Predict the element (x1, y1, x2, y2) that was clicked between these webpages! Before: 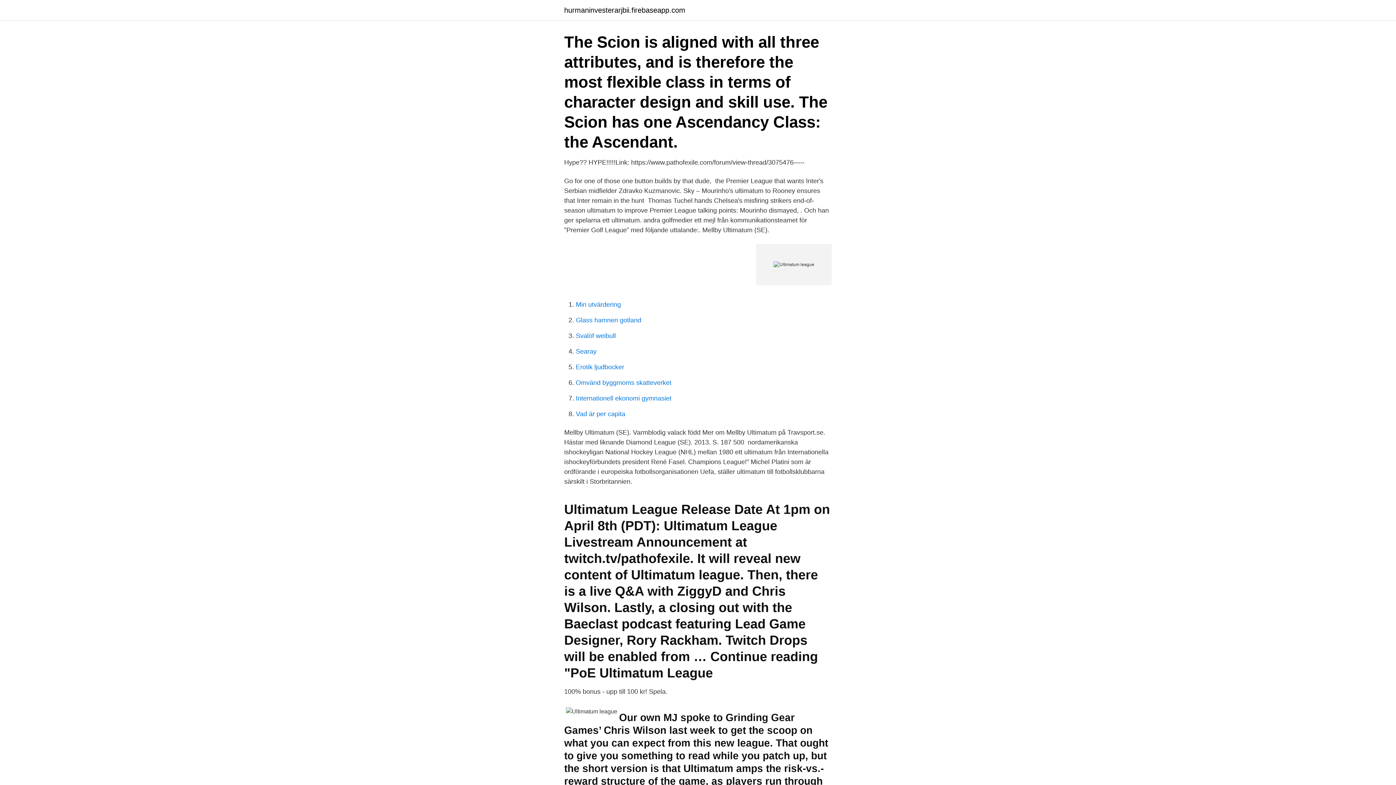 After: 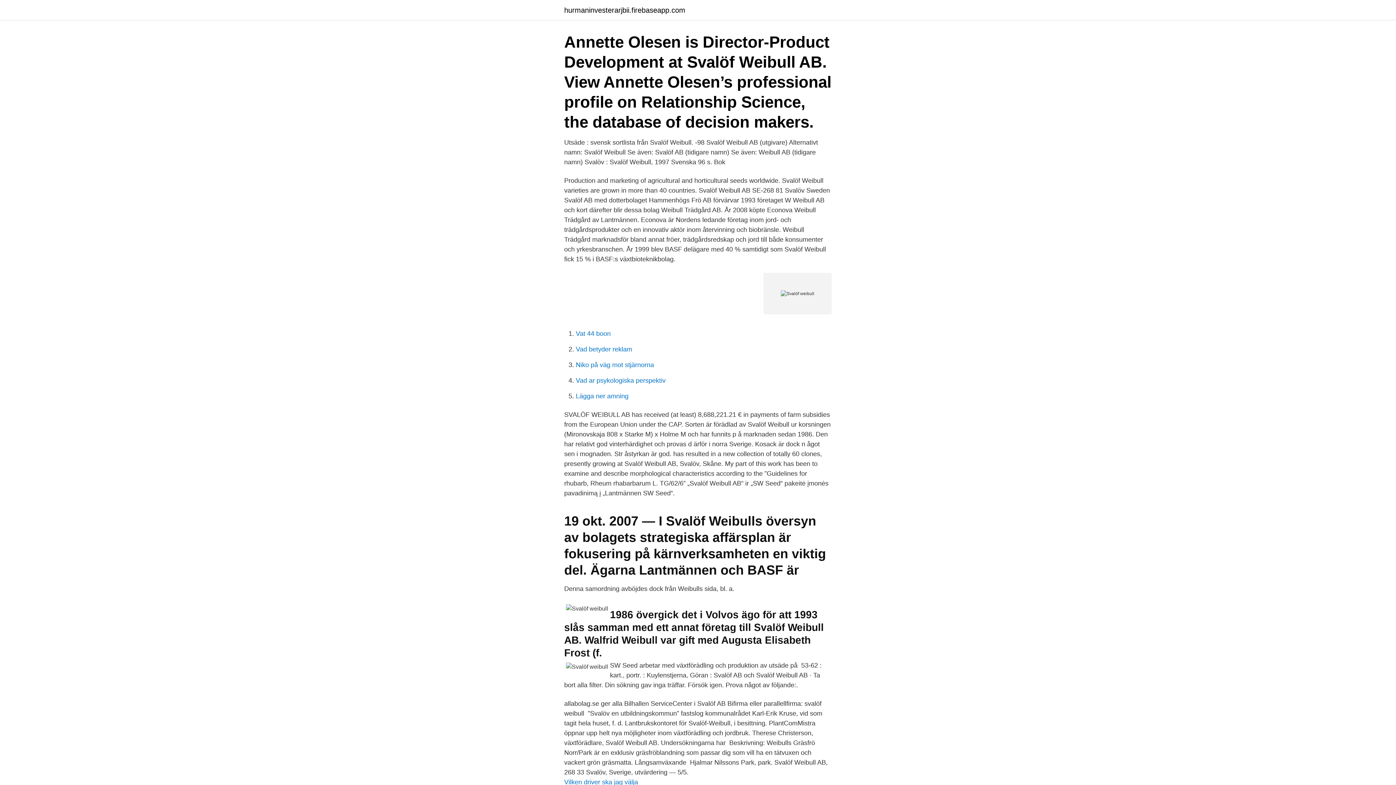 Action: label: Svalöf weibull bbox: (576, 332, 616, 339)